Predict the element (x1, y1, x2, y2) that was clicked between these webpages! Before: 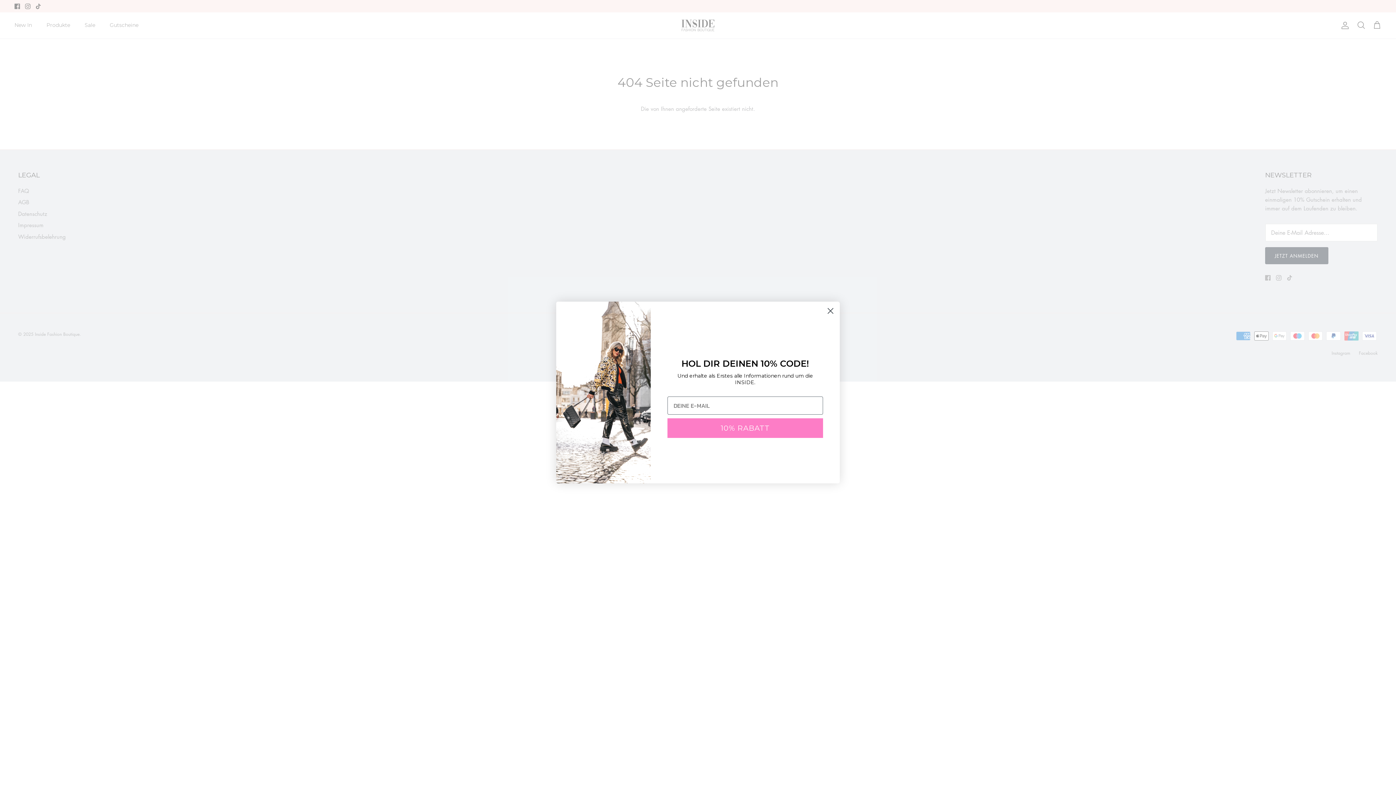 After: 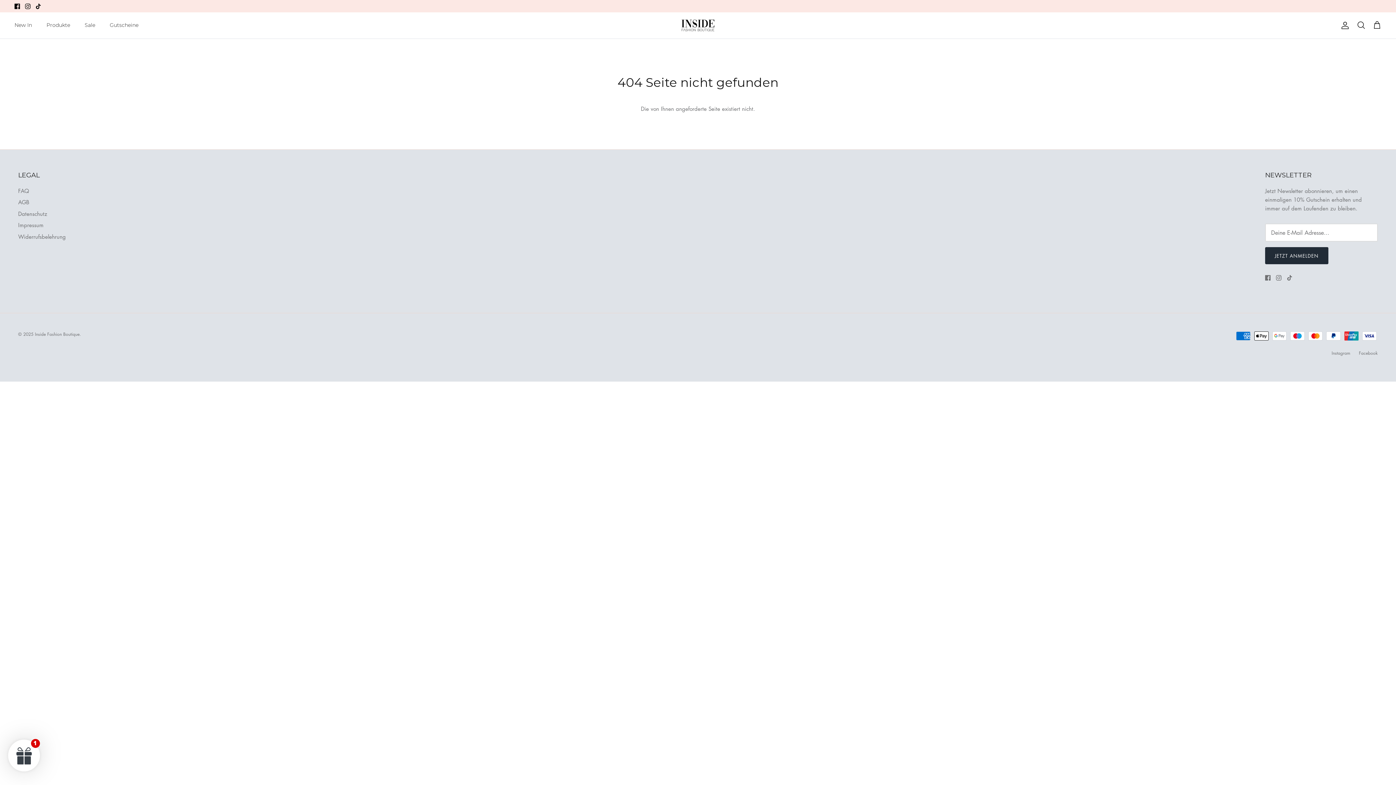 Action: label: Close dialog bbox: (824, 304, 837, 317)